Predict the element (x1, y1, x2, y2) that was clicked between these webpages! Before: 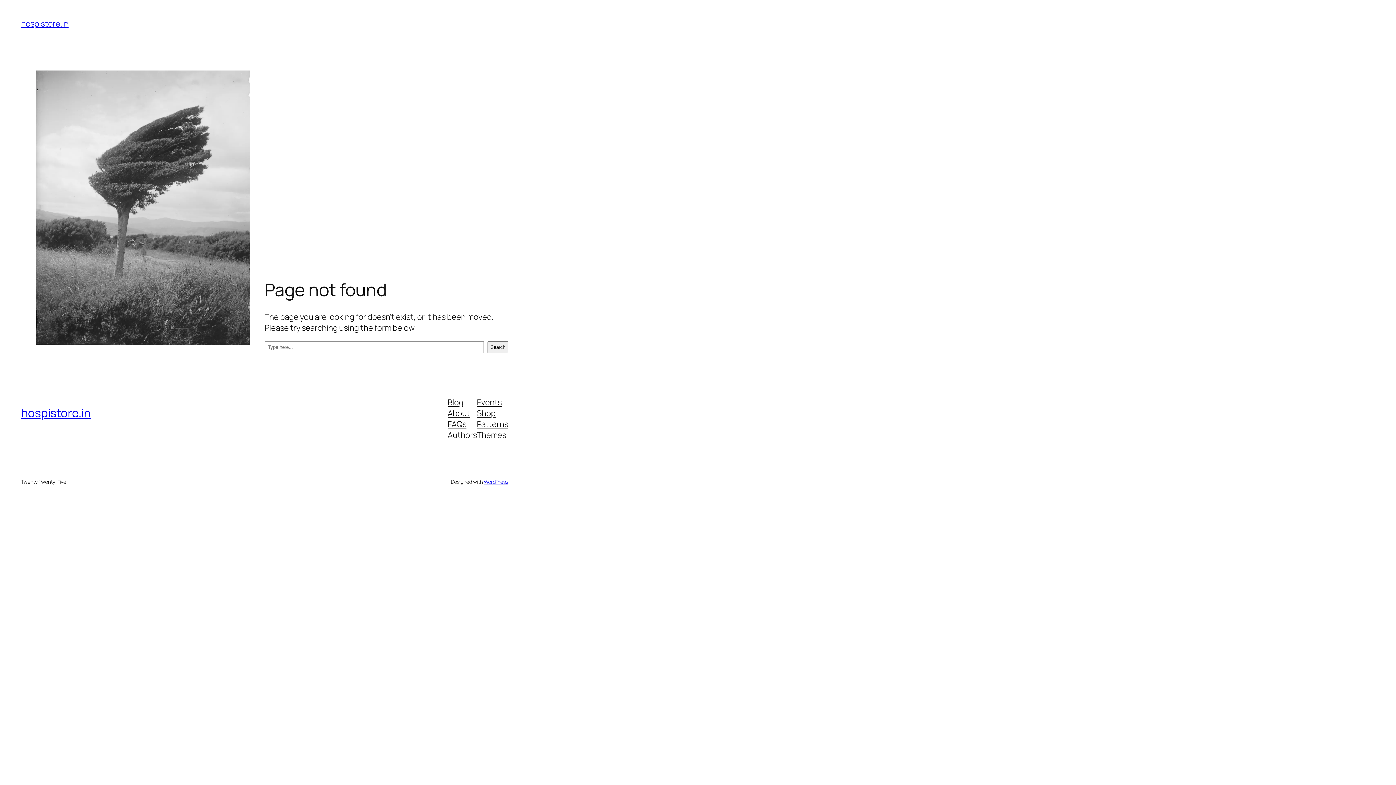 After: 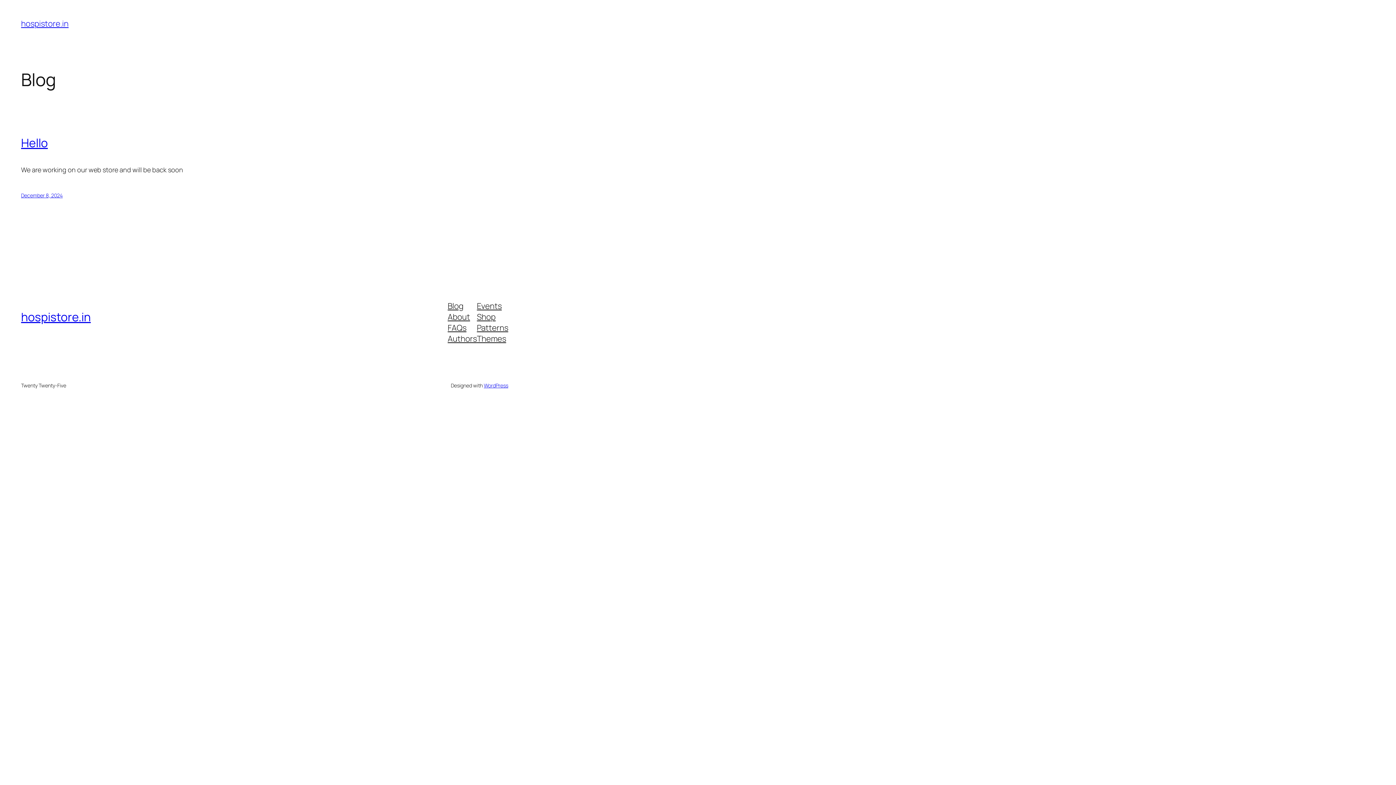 Action: bbox: (21, 405, 90, 421) label: hospistore.in